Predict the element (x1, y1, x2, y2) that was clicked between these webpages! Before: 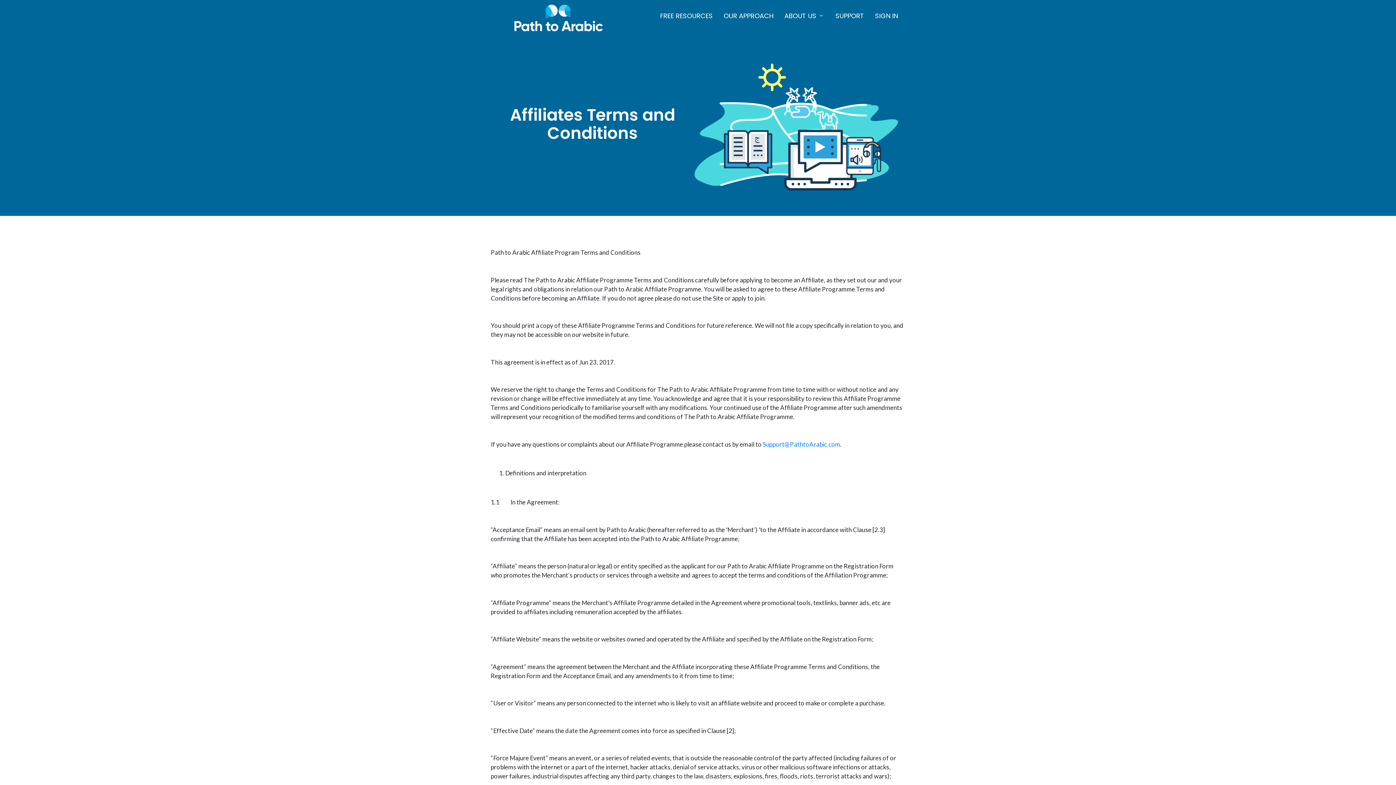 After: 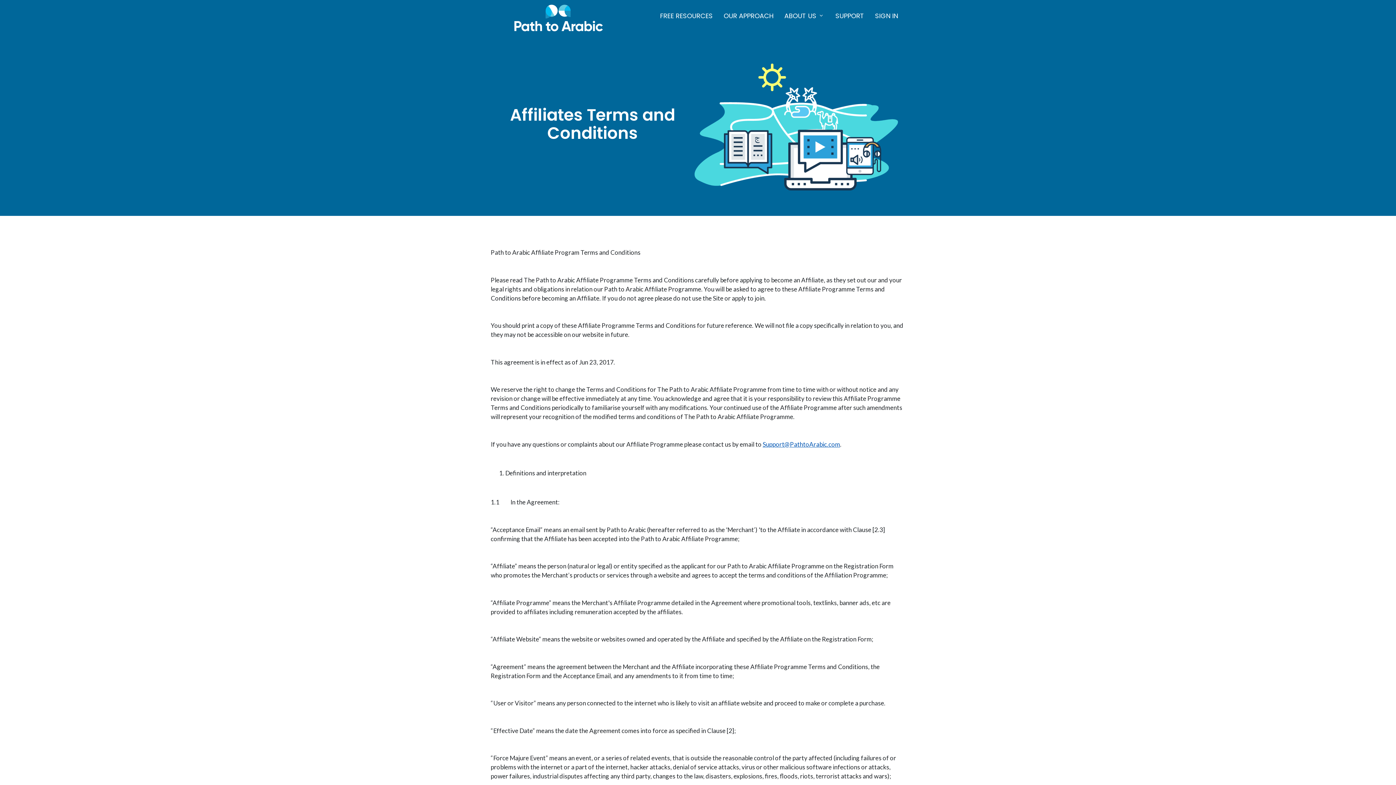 Action: bbox: (762, 440, 840, 448) label: Support@PathtoArabic.com